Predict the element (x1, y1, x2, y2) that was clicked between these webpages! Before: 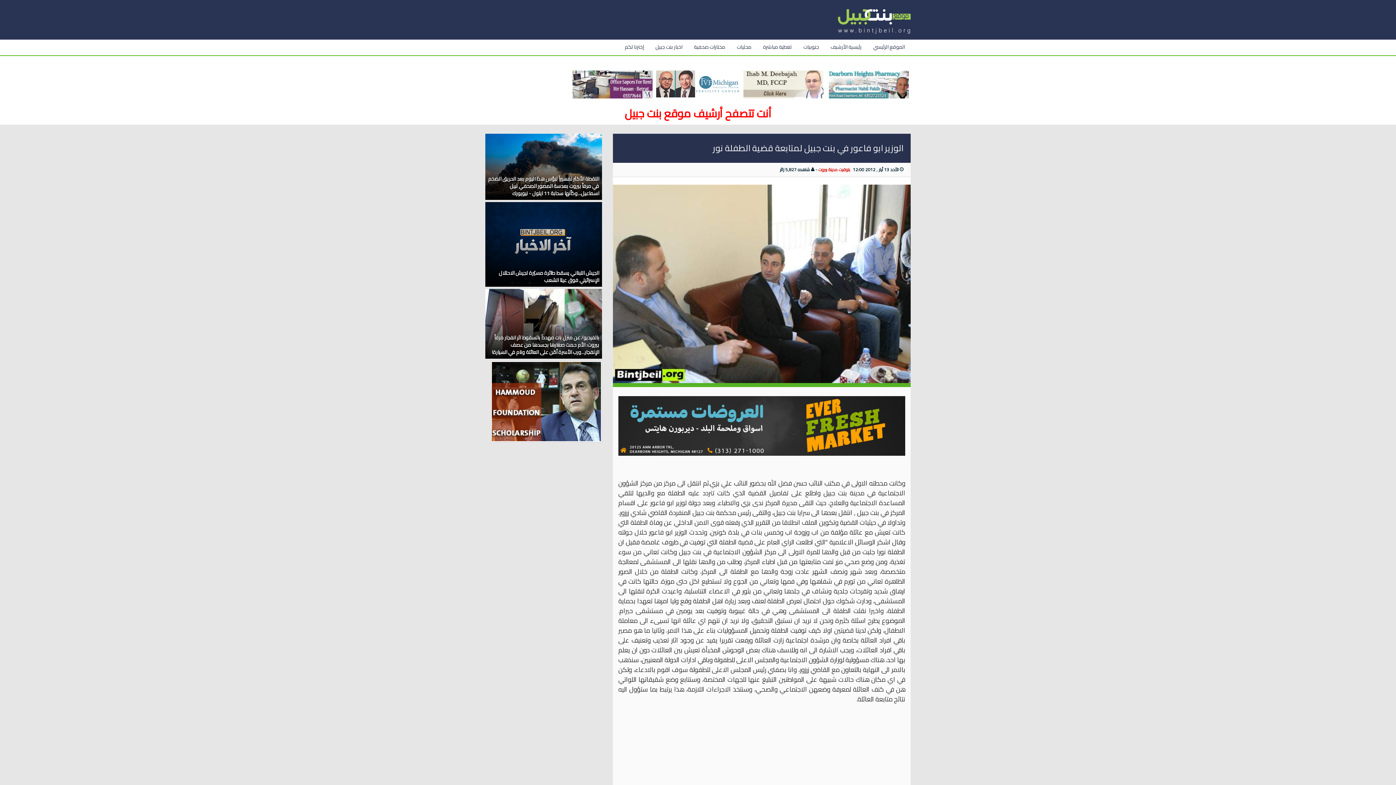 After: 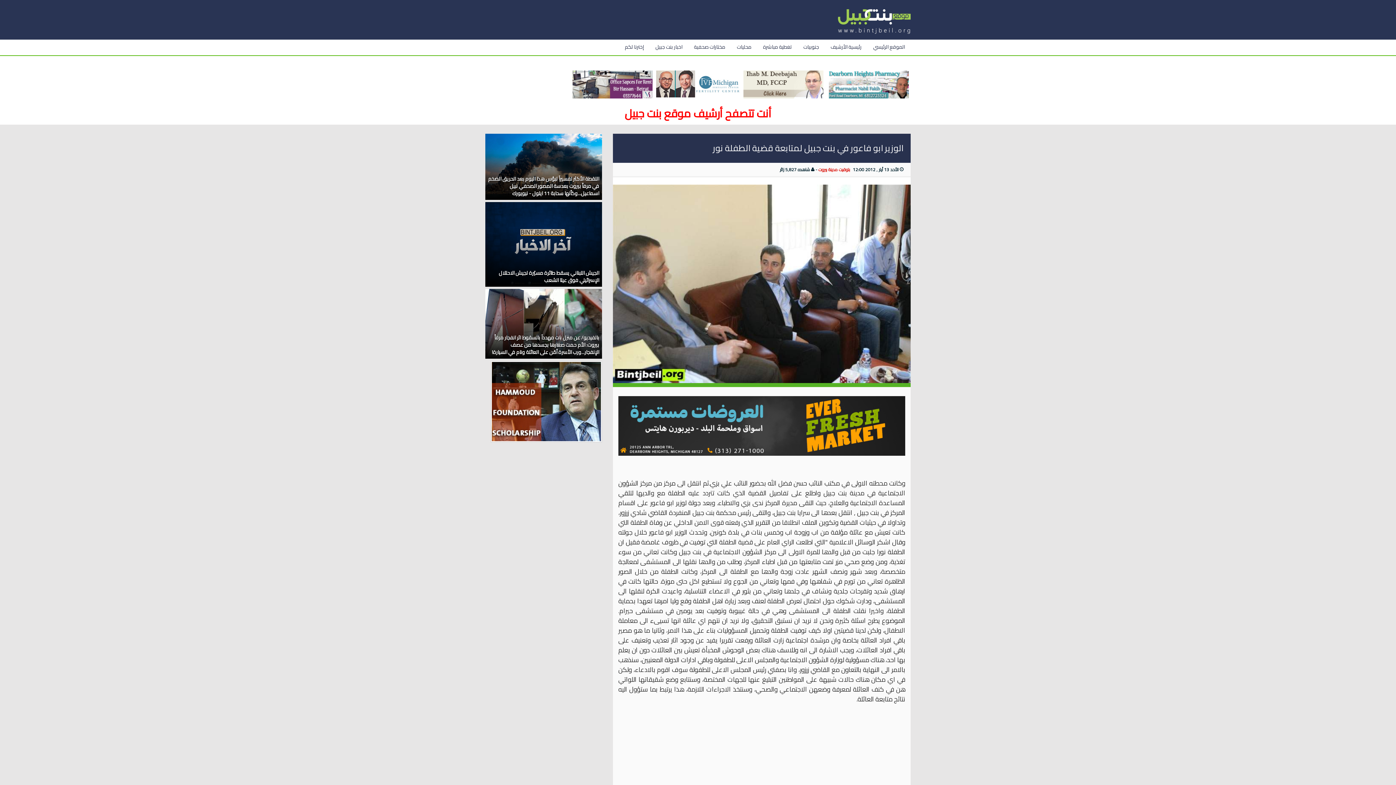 Action: bbox: (829, 70, 909, 98)